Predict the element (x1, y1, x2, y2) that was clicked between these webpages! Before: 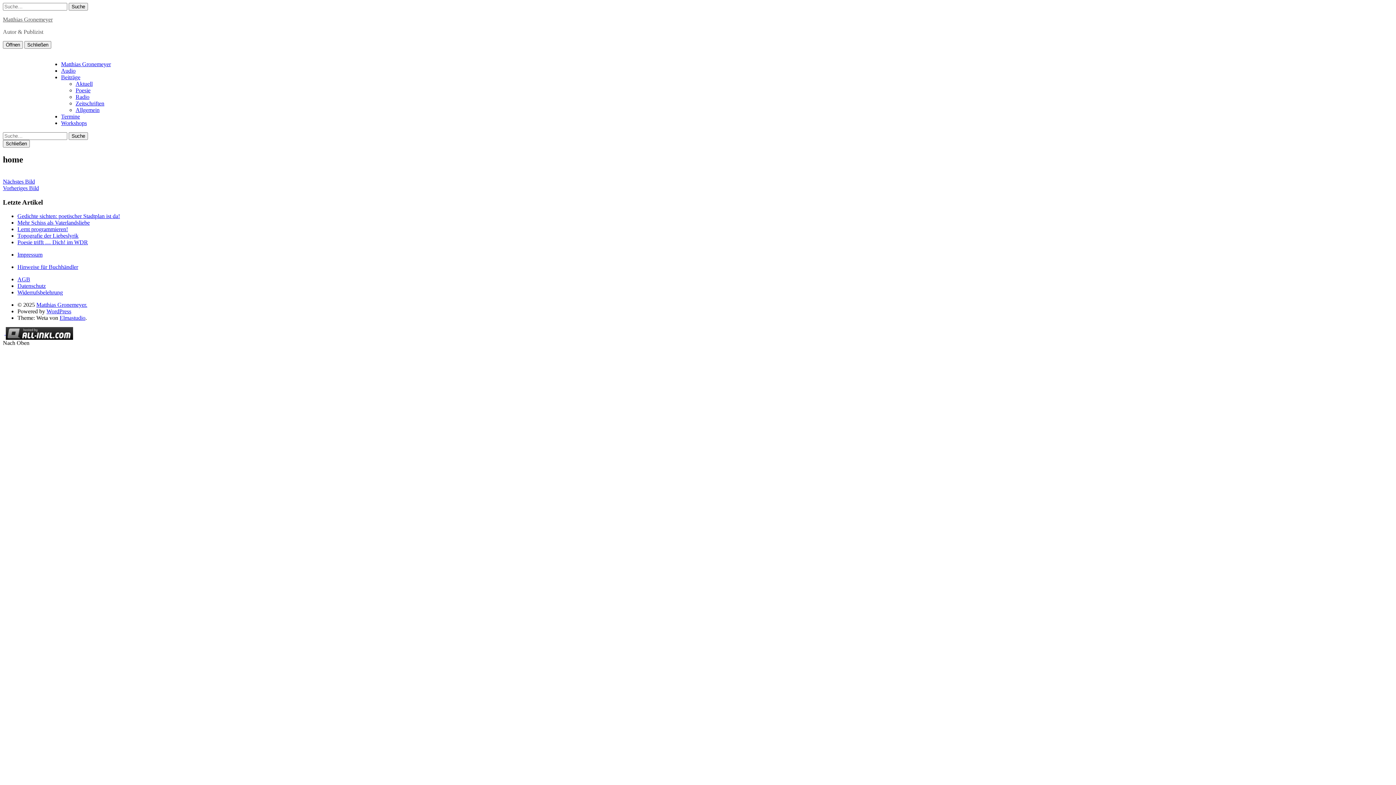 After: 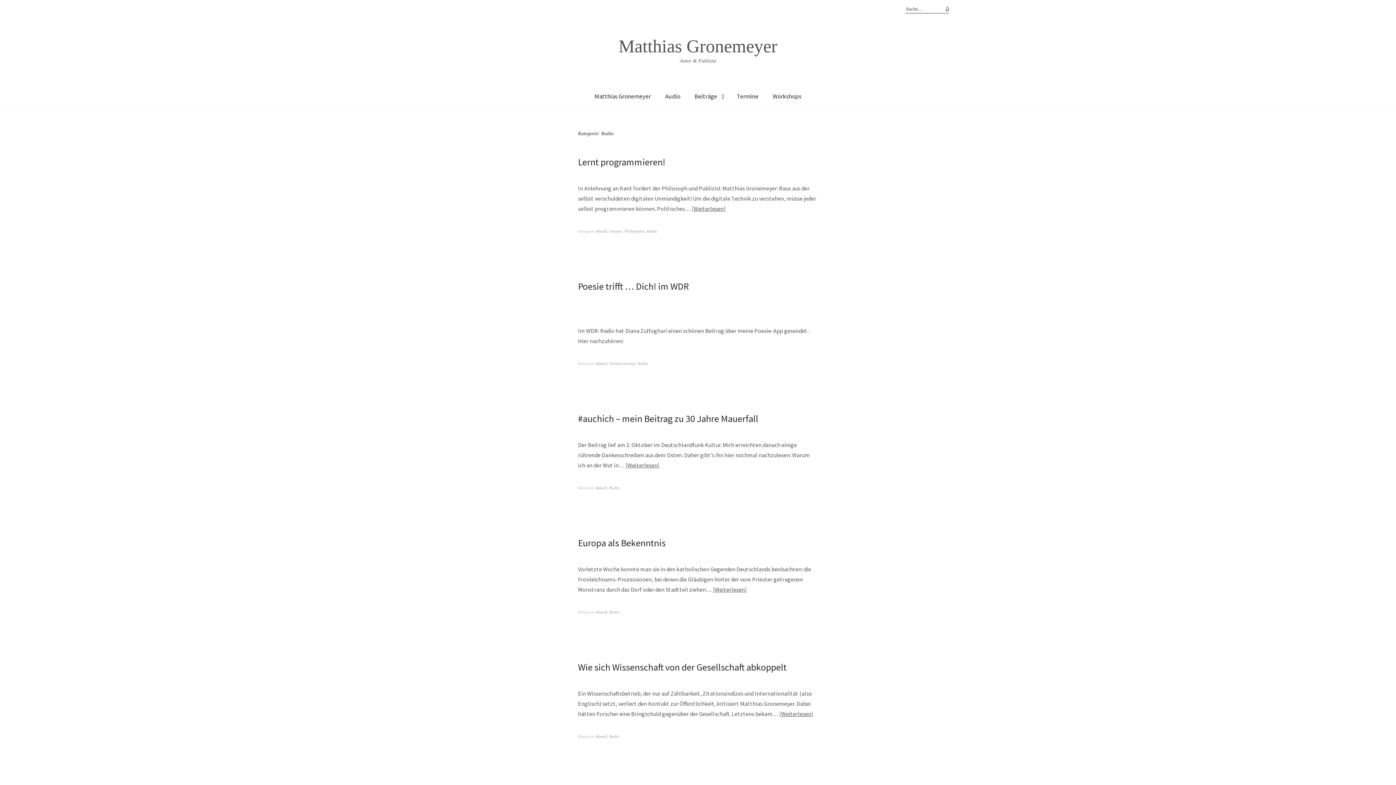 Action: label: Radio bbox: (75, 93, 89, 100)